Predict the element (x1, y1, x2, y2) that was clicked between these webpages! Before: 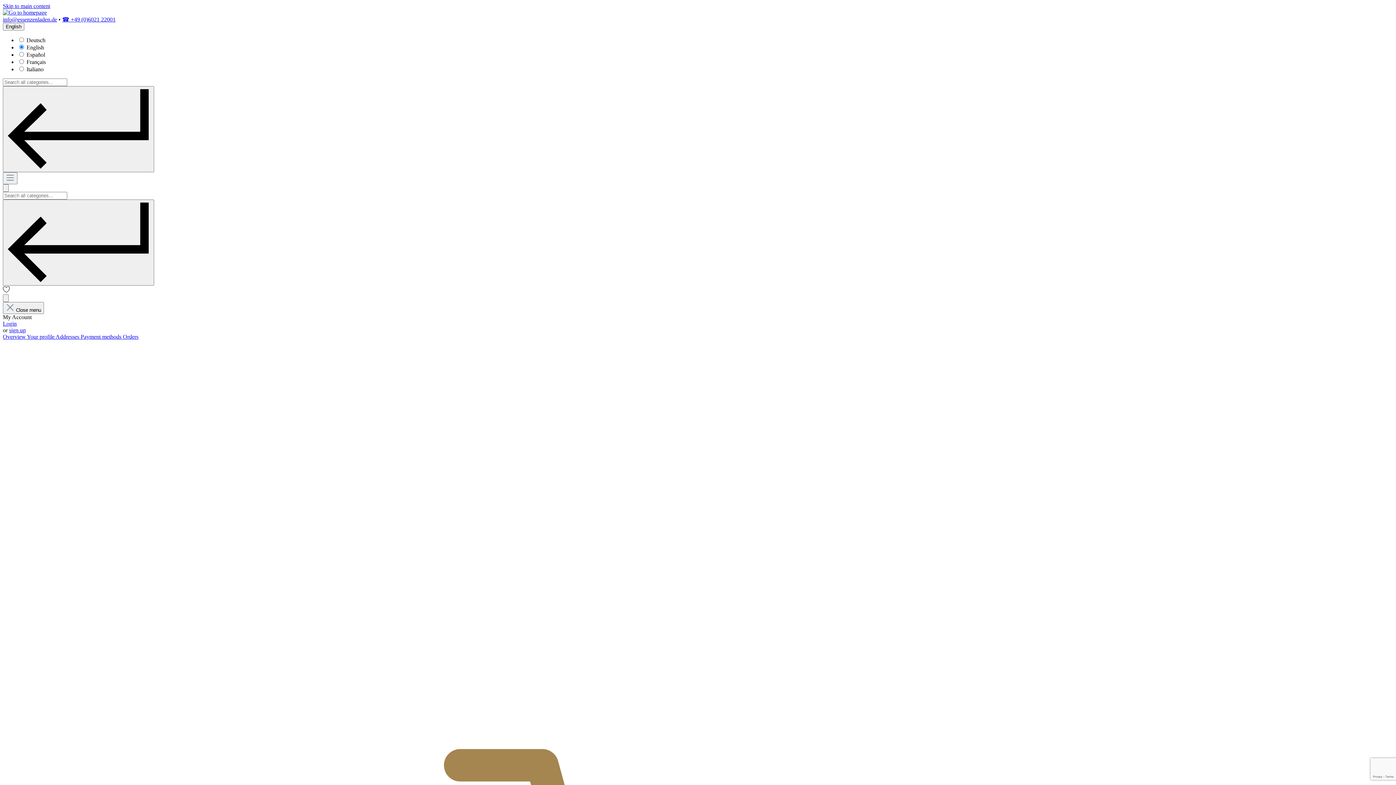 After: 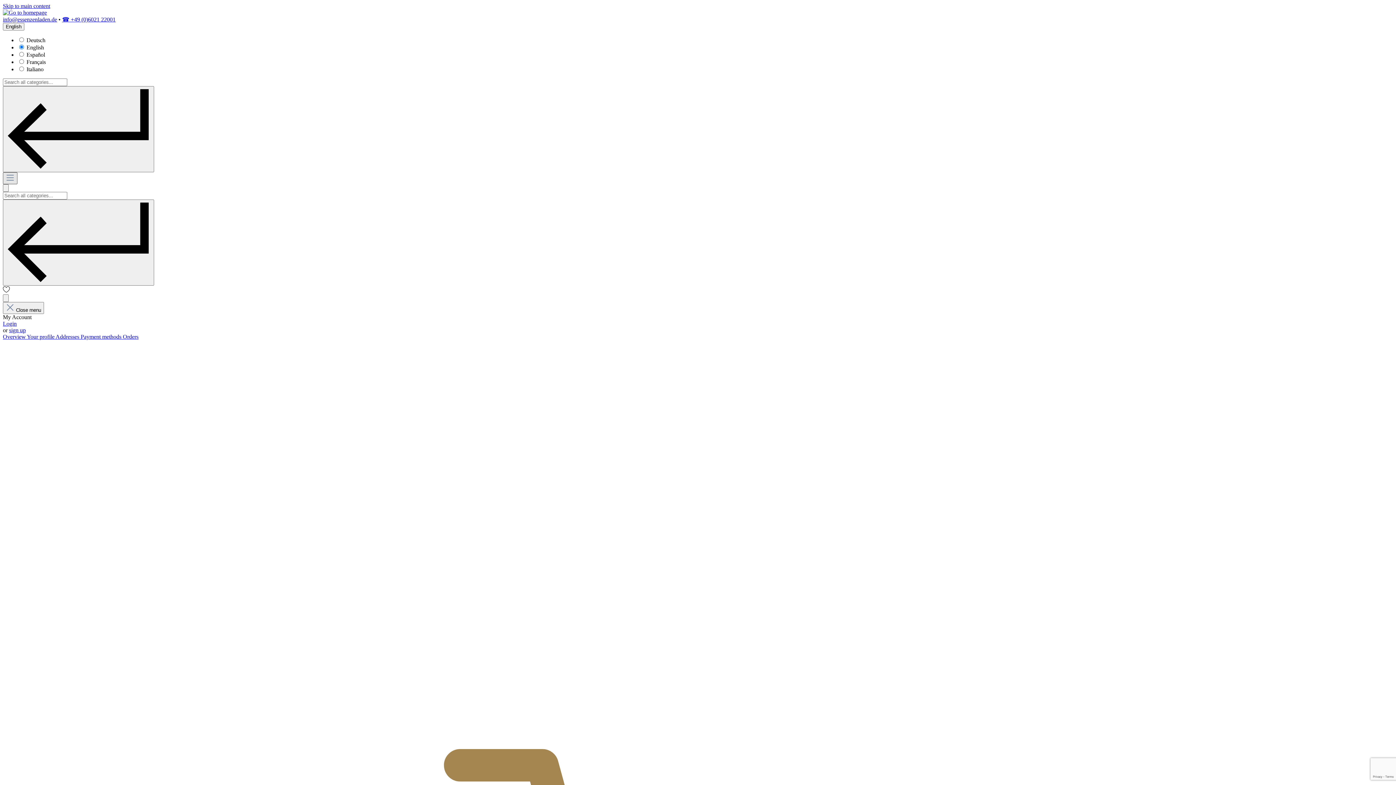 Action: bbox: (2, 172, 17, 184) label: Menu